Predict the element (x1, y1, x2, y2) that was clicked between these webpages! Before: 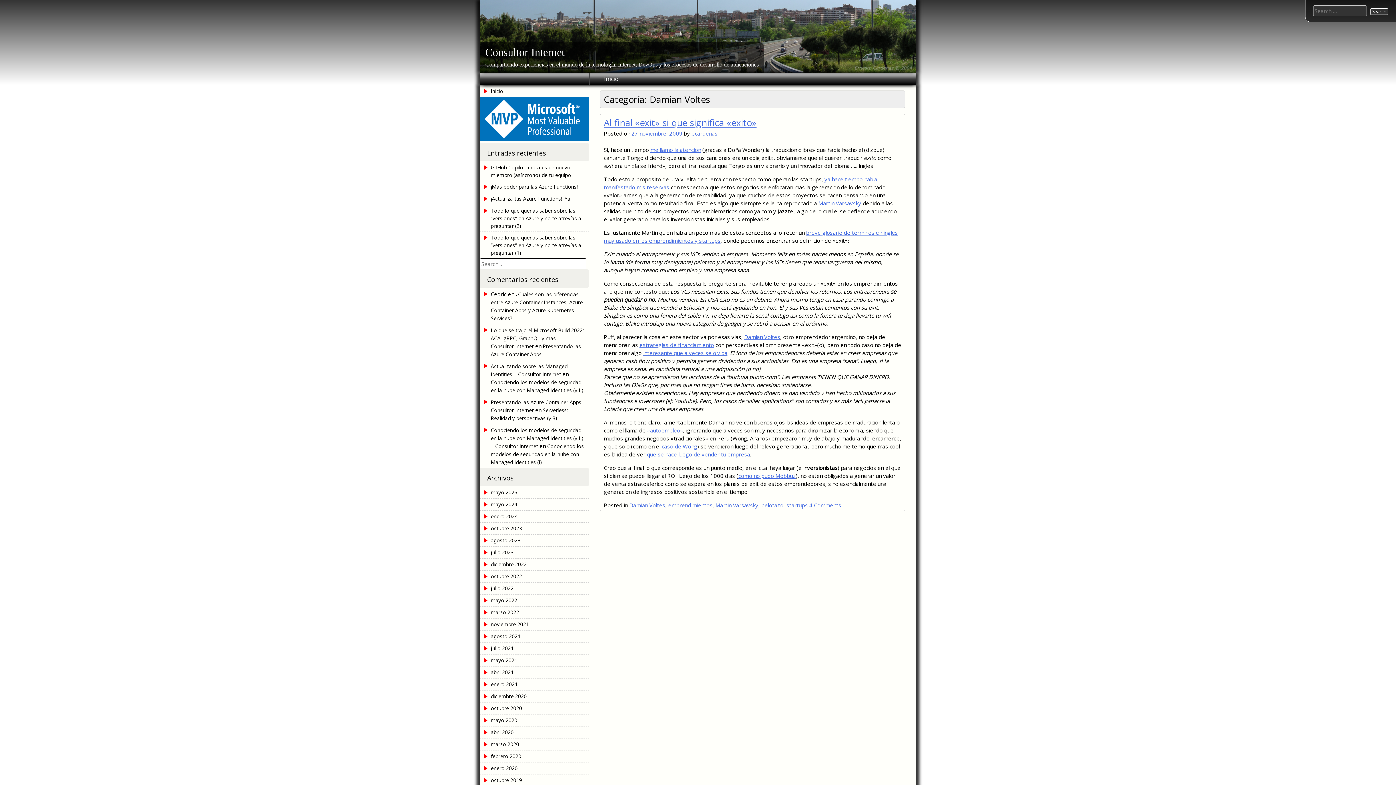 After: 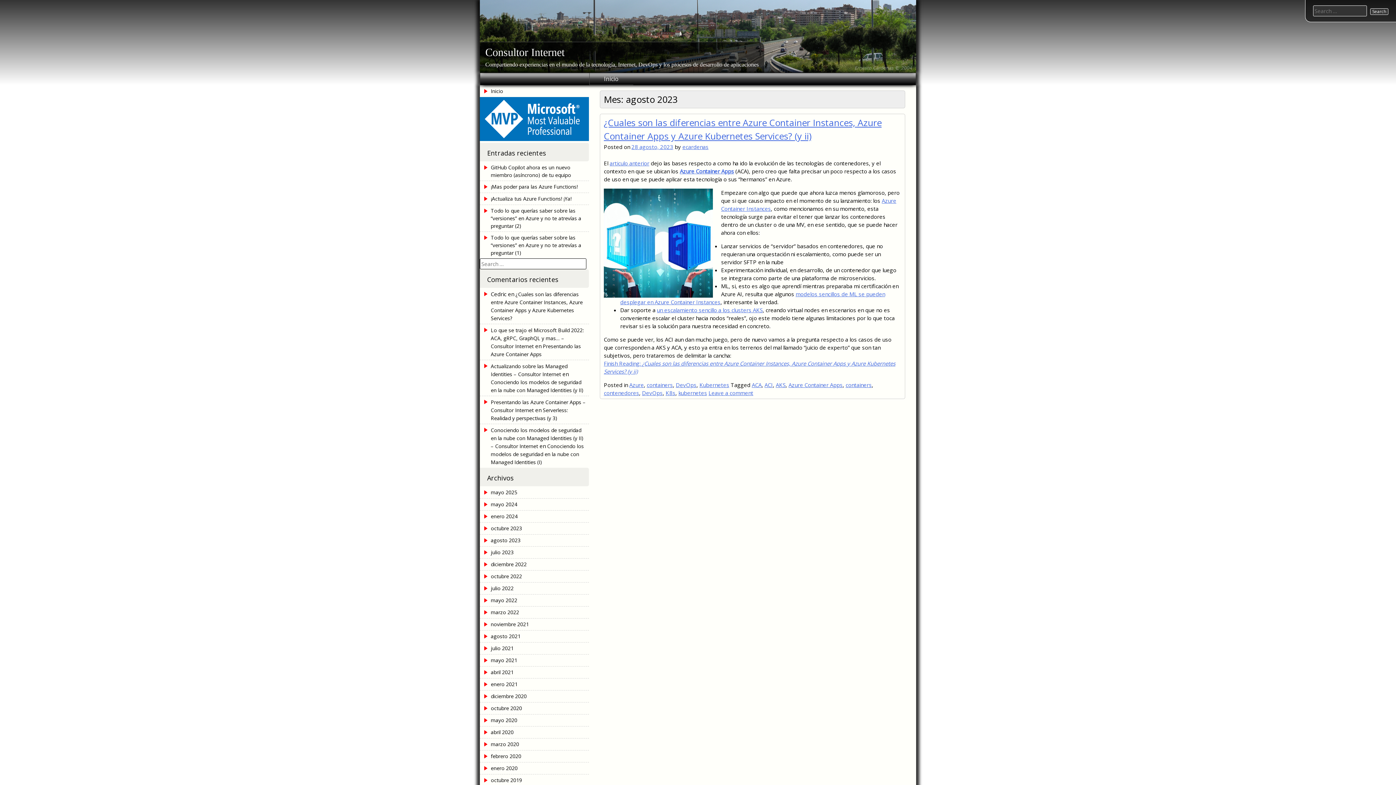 Action: bbox: (480, 534, 522, 546) label: agosto 2023